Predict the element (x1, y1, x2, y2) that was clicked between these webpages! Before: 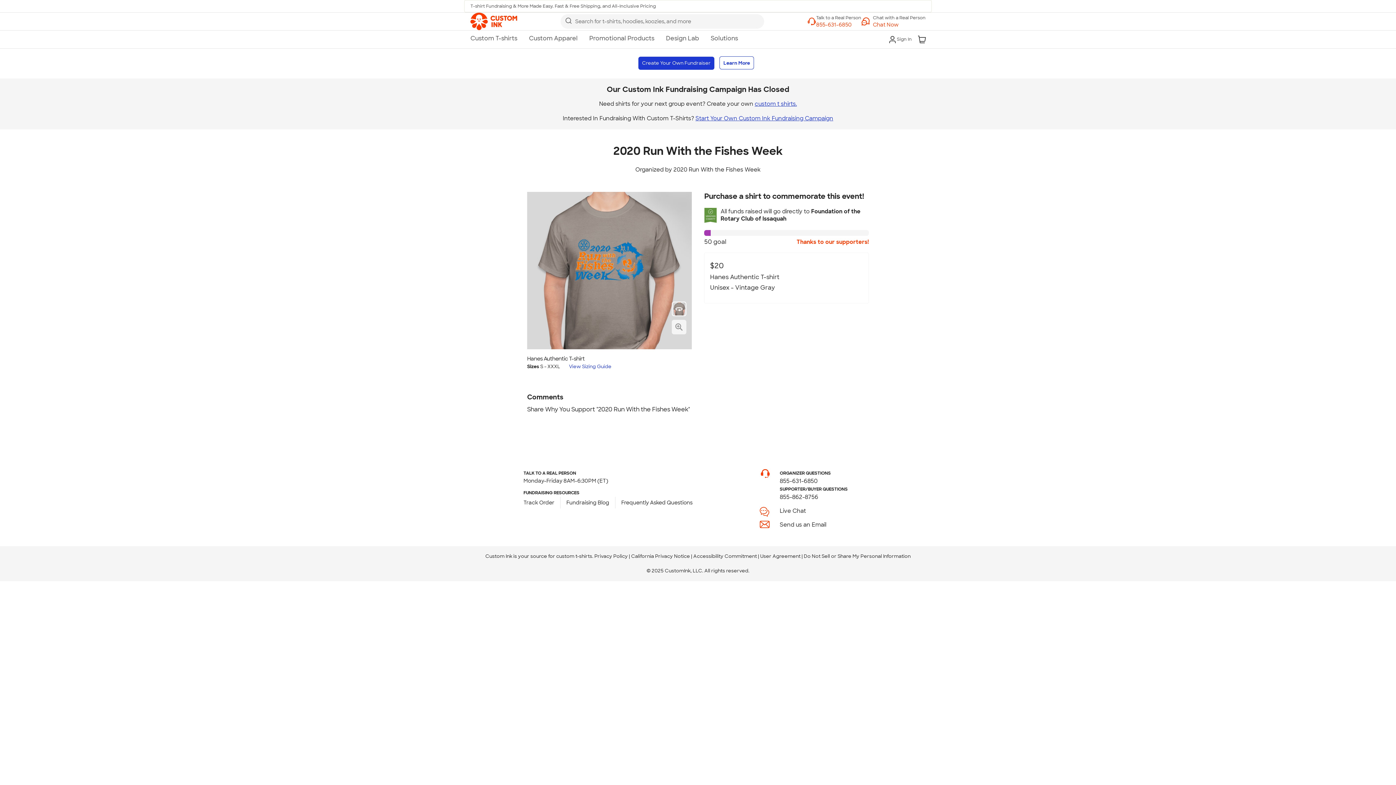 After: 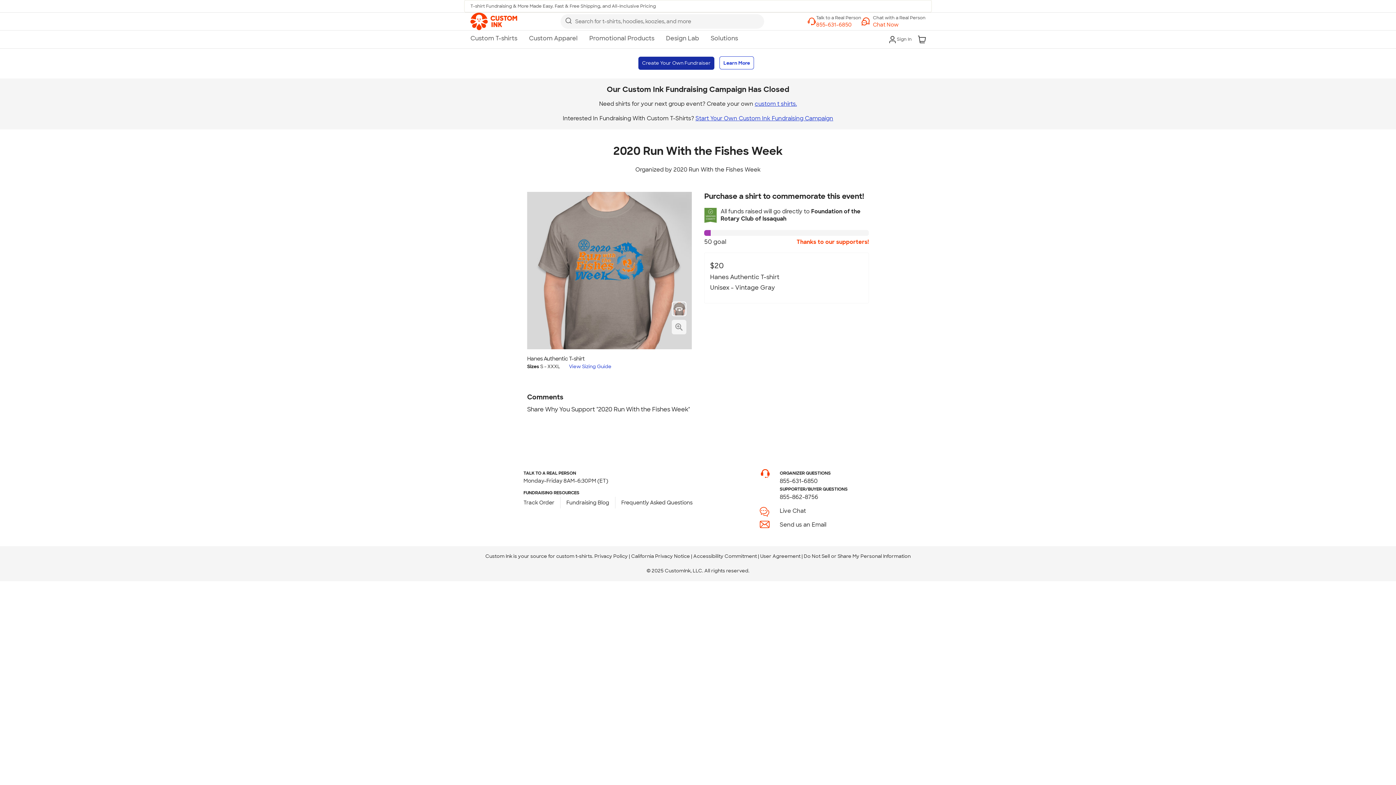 Action: label: Create Your Own Fundraiser bbox: (638, 56, 714, 69)